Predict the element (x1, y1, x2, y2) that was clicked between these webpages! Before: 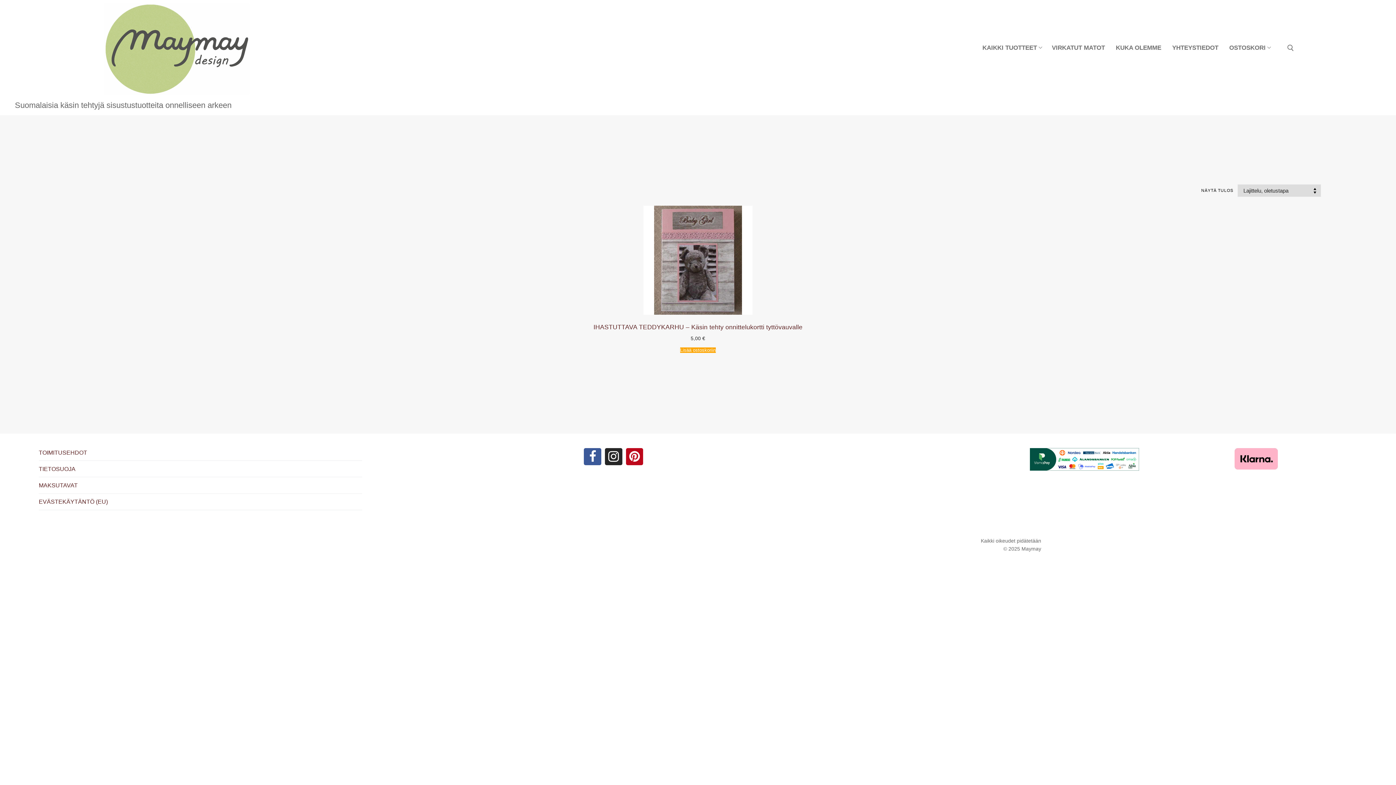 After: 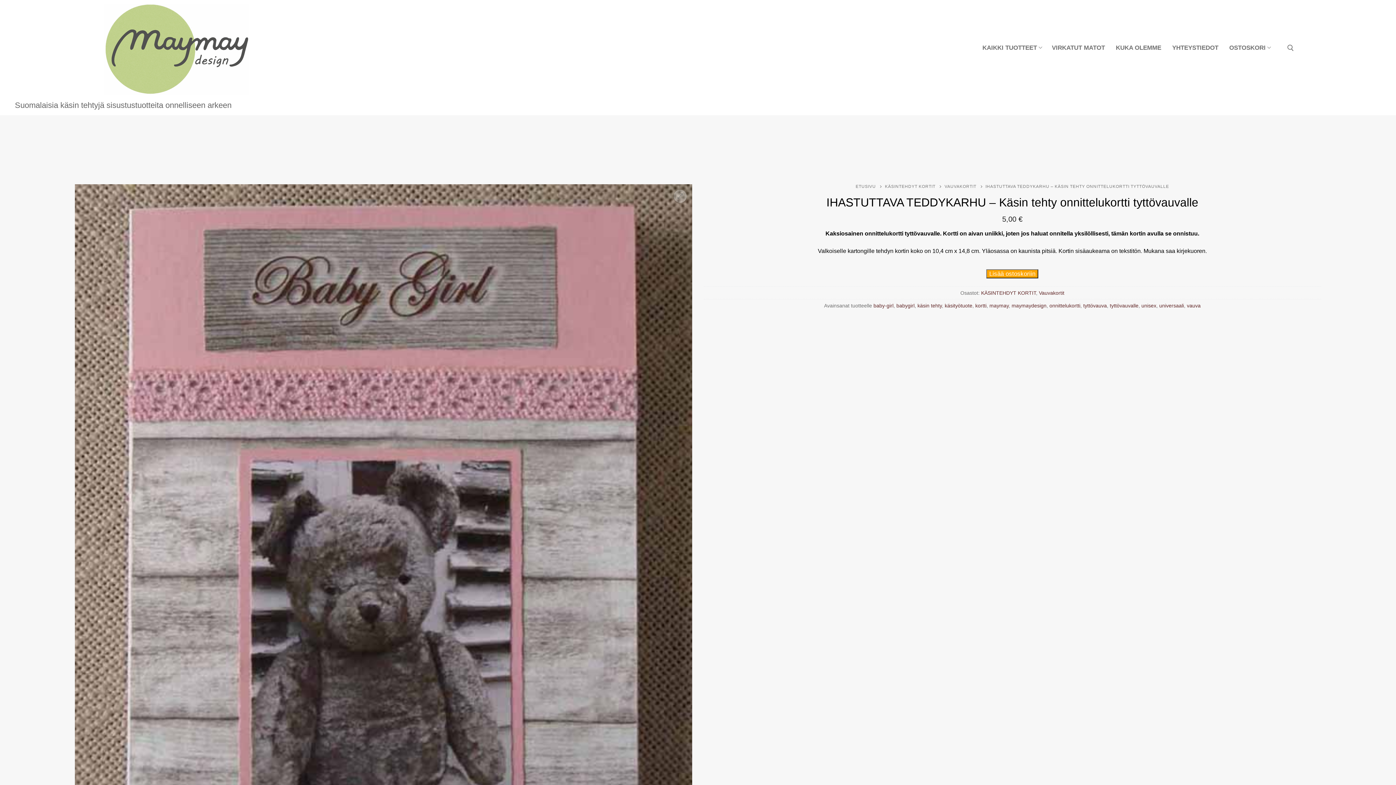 Action: label: IHASTUTTAVA TEDDYKARHU – Käsin tehty onnittelukortti tyttövauvalle bbox: (593, 323, 802, 330)